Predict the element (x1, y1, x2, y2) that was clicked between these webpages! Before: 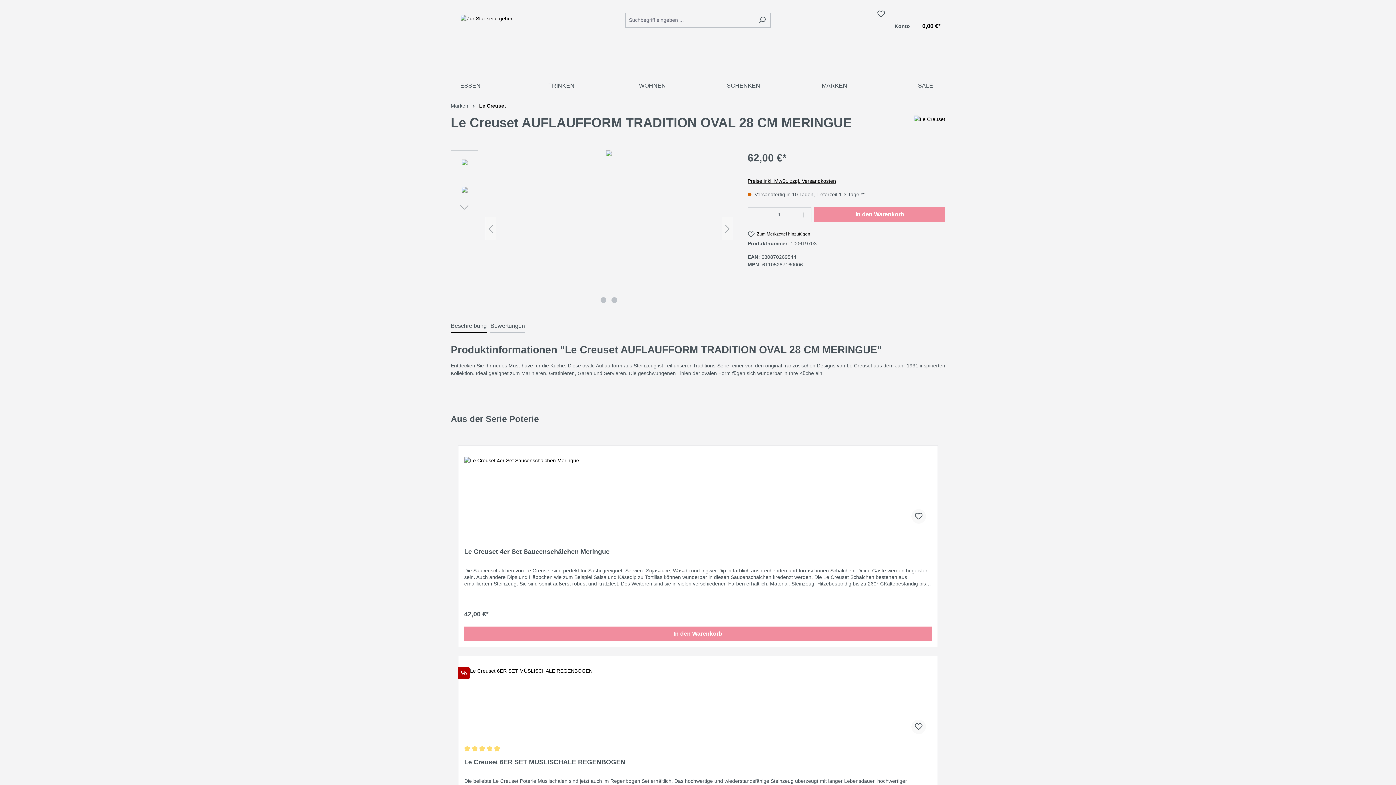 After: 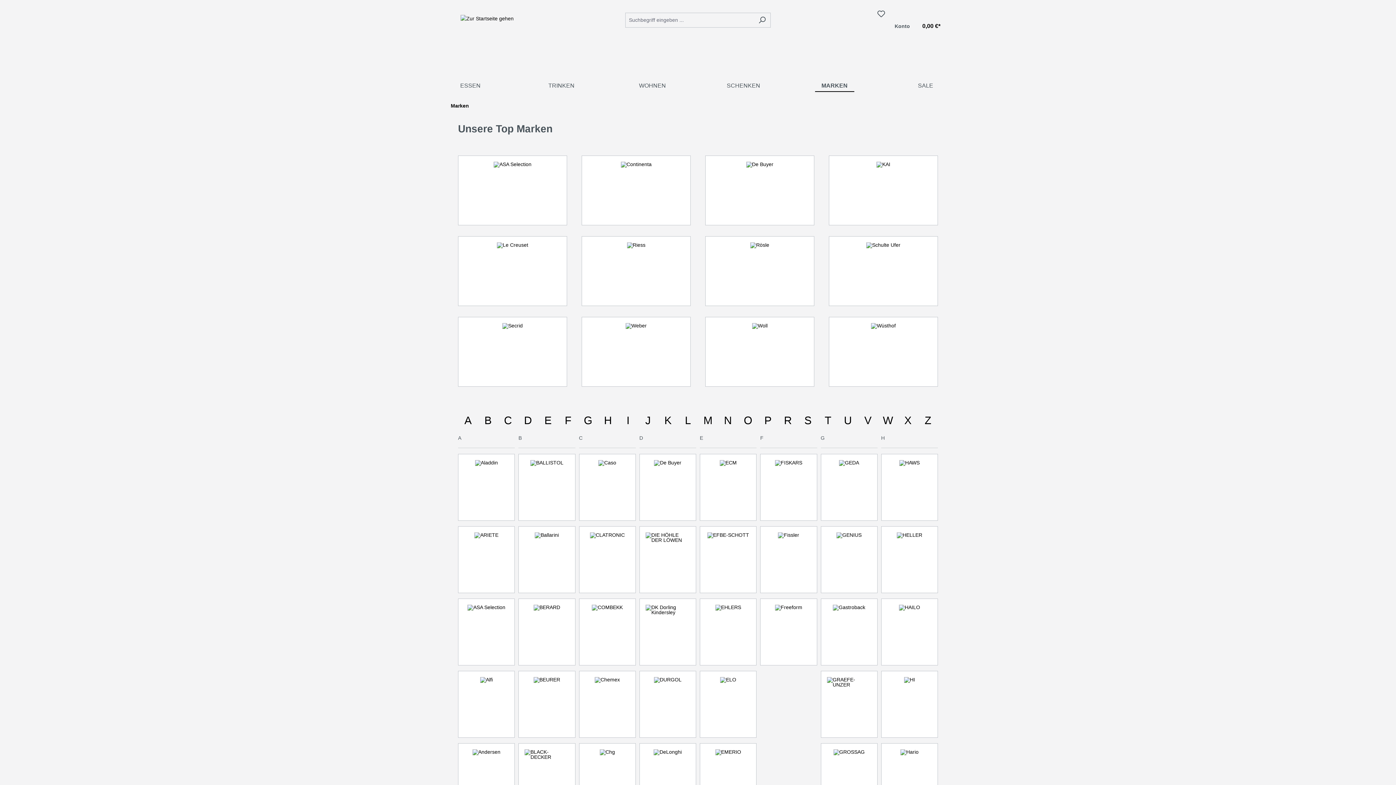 Action: bbox: (450, 102, 468, 108) label: Marken